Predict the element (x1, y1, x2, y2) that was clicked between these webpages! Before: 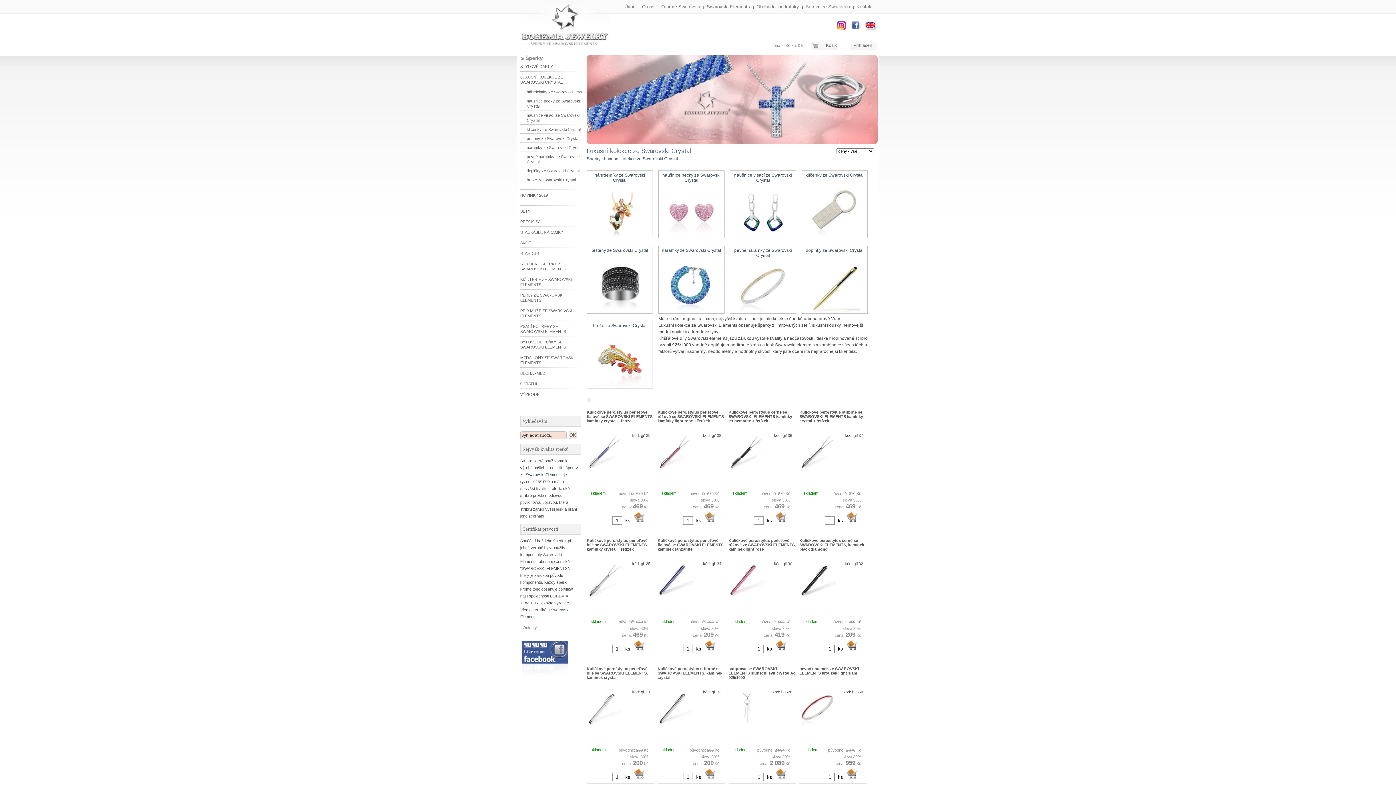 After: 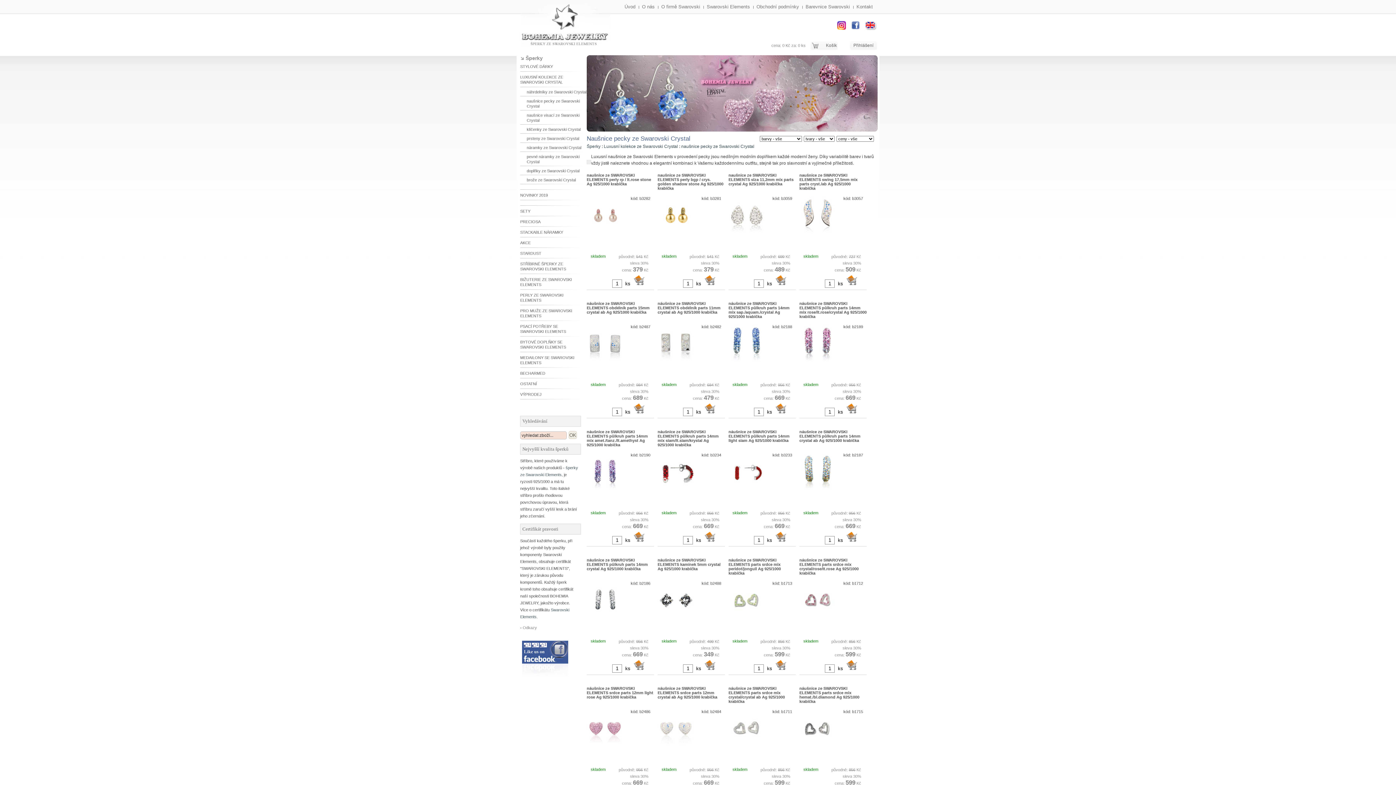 Action: label: naušnice pecky ze Swarovski Crystal bbox: (520, 96, 586, 110)